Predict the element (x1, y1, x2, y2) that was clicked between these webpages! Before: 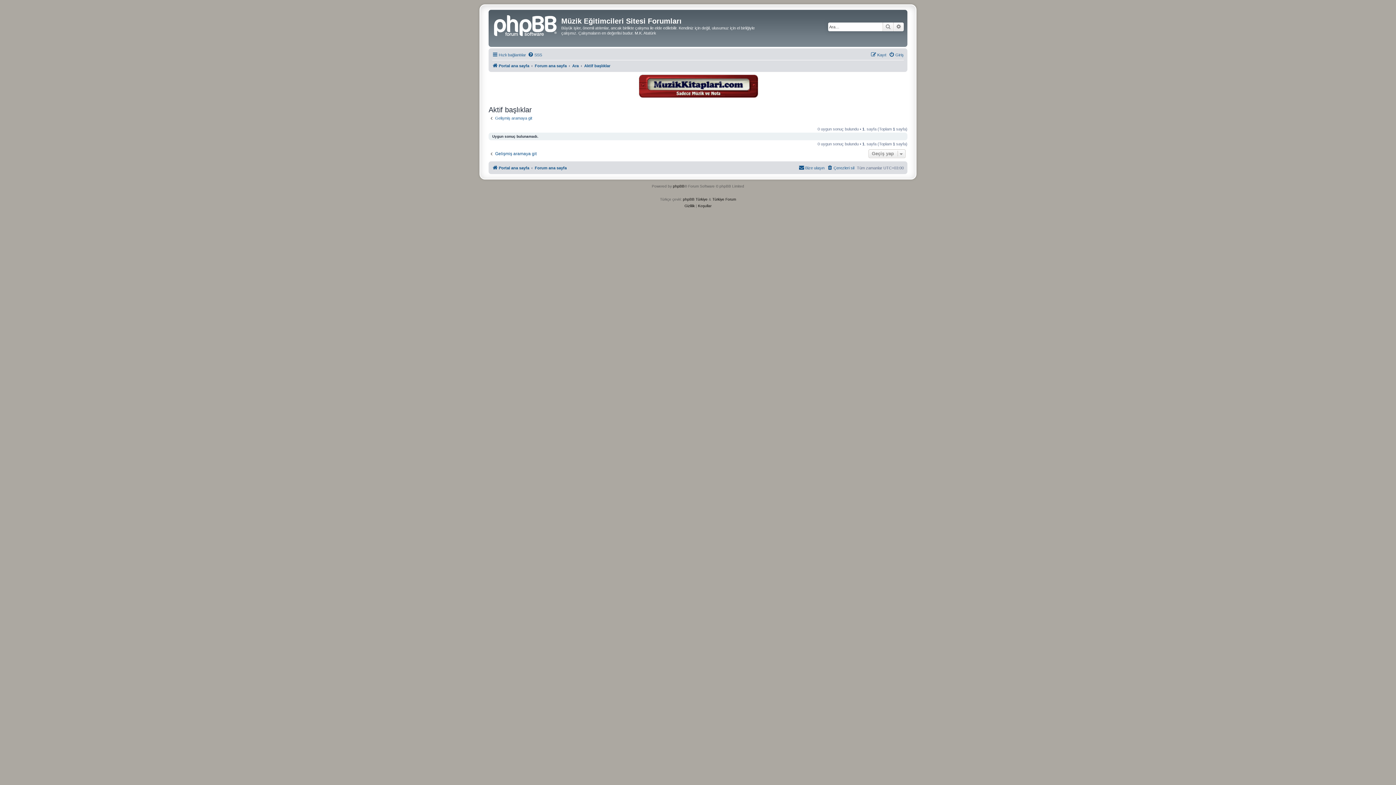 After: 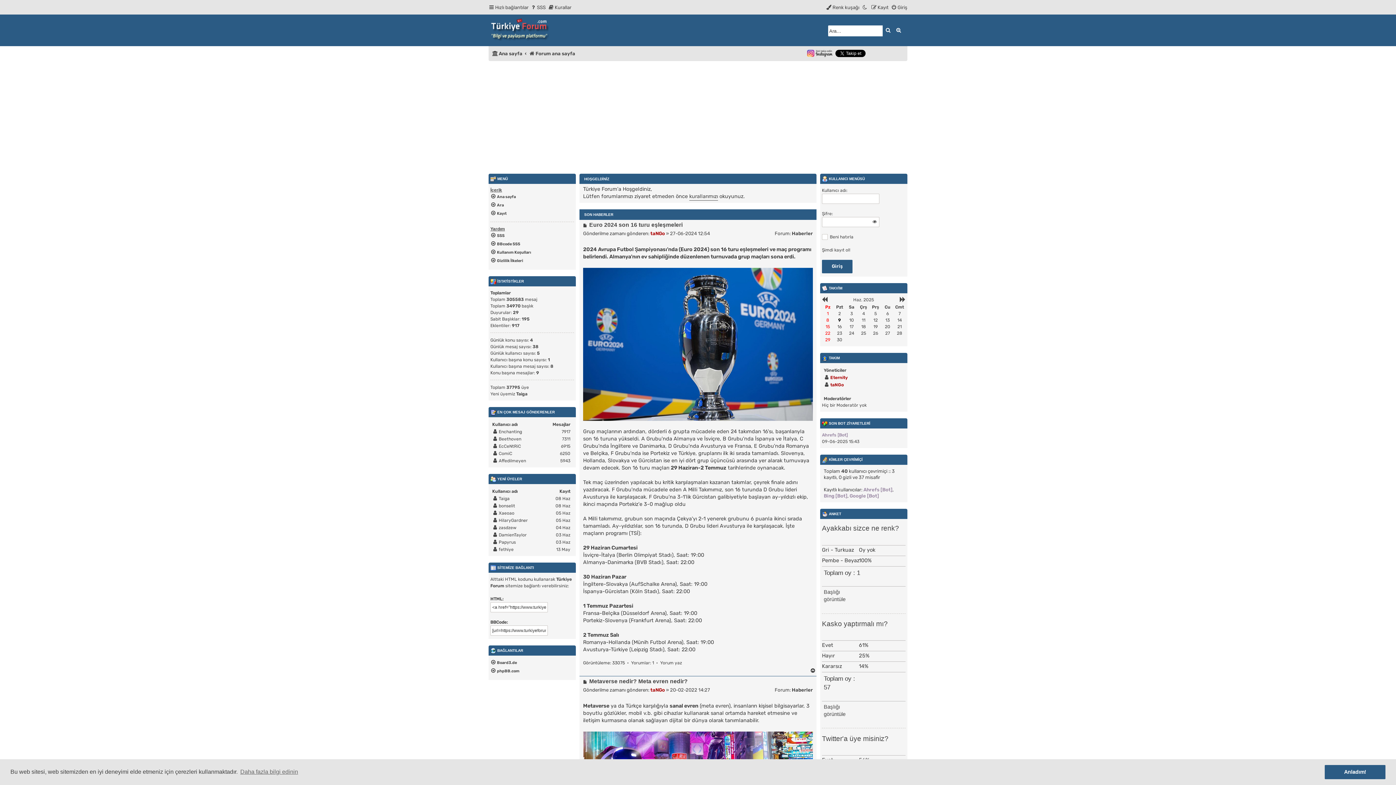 Action: bbox: (712, 196, 736, 202) label: Türkiye Forum